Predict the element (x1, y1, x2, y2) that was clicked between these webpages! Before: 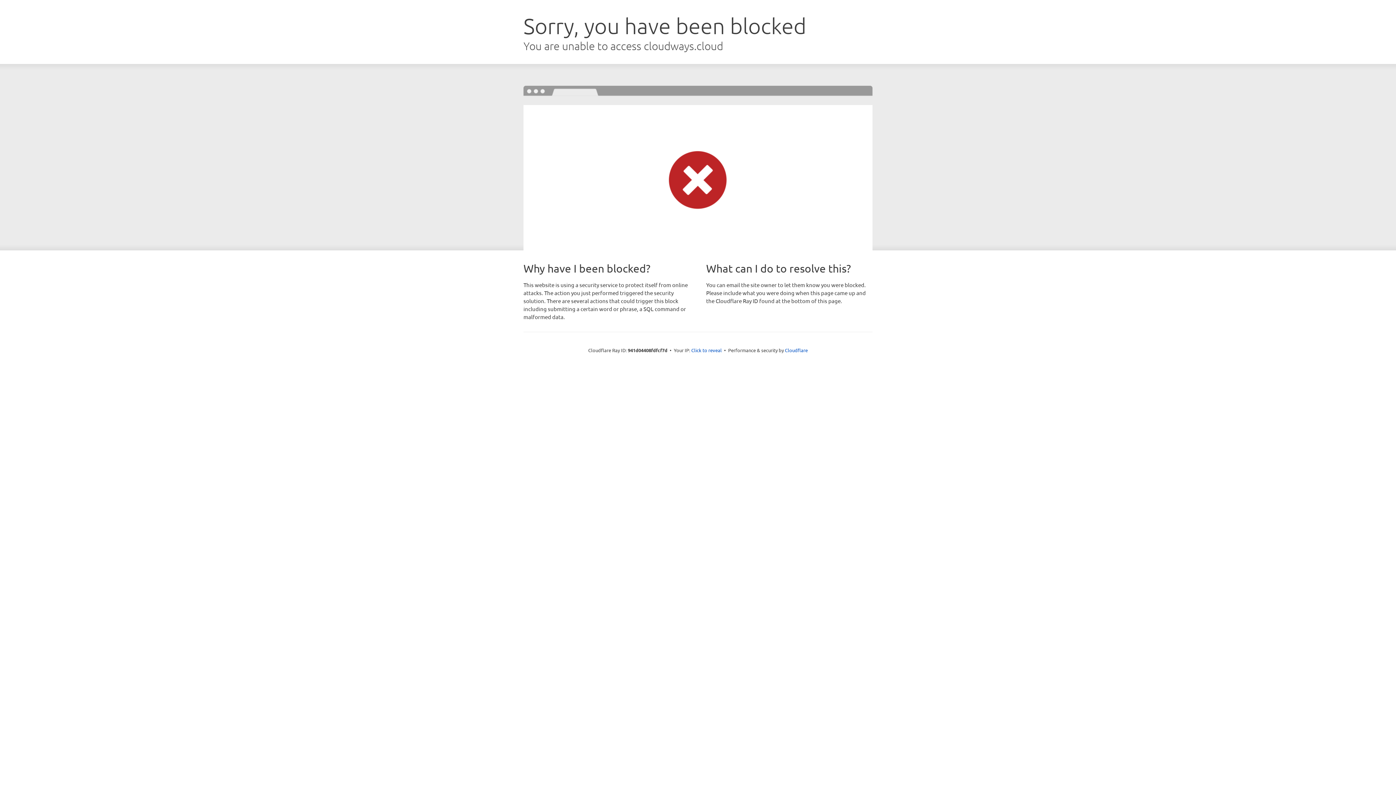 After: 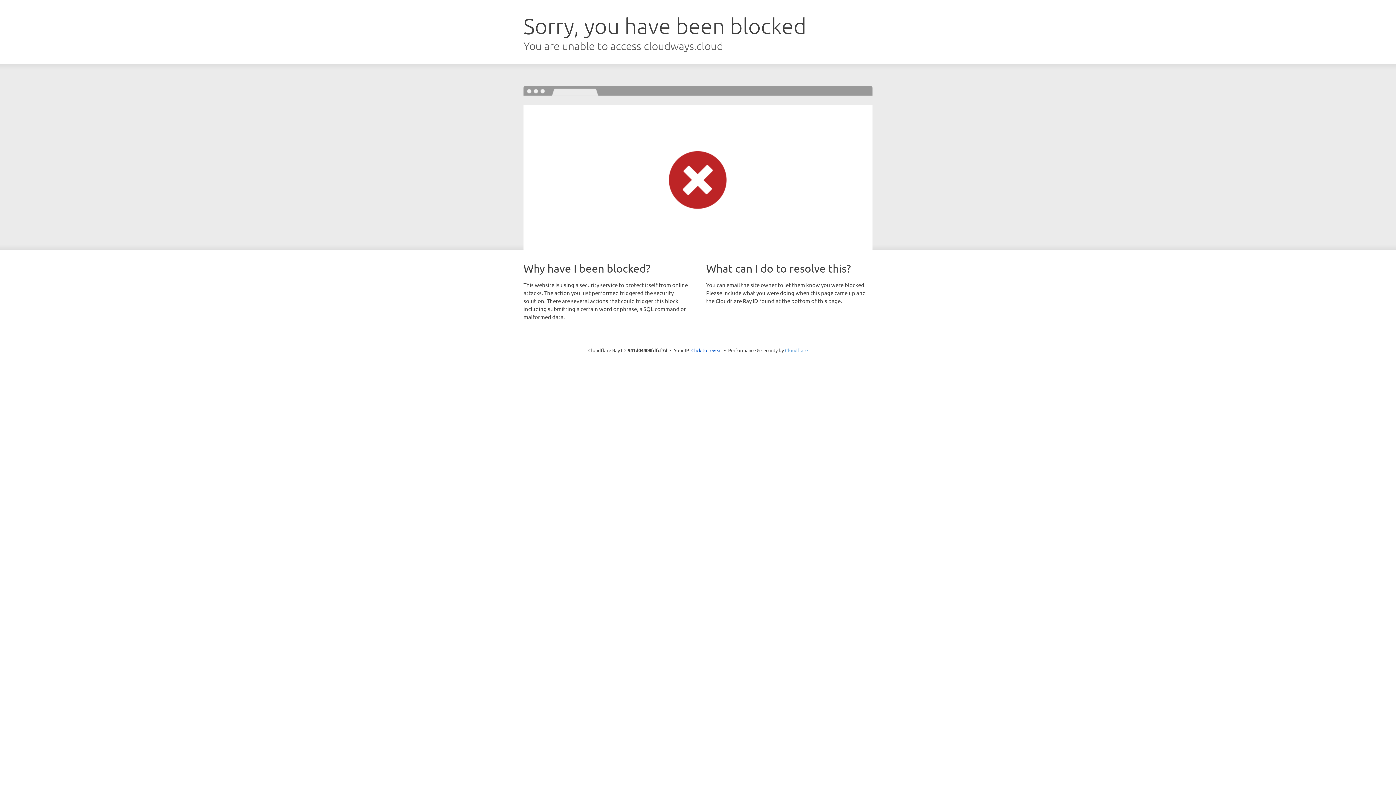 Action: label: Cloudflare bbox: (785, 347, 808, 353)